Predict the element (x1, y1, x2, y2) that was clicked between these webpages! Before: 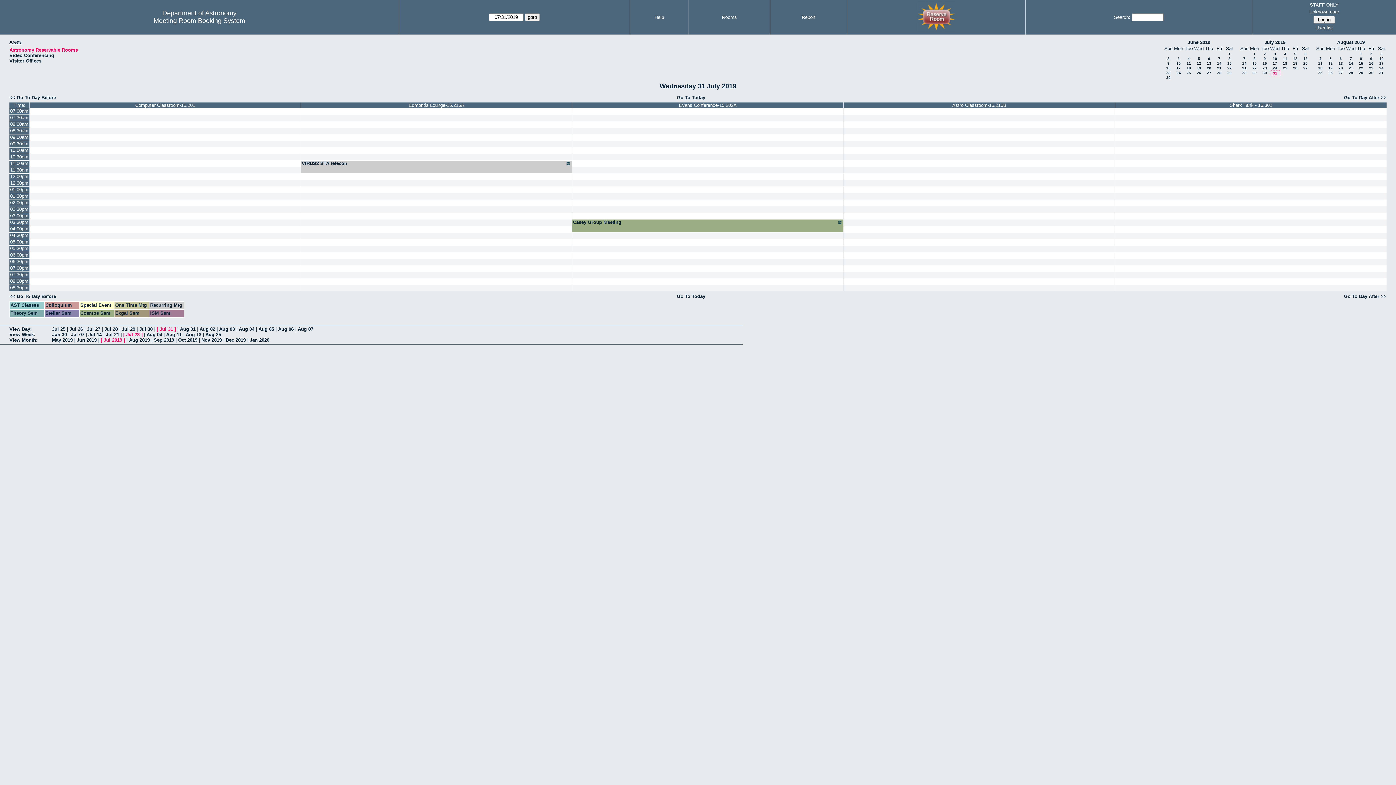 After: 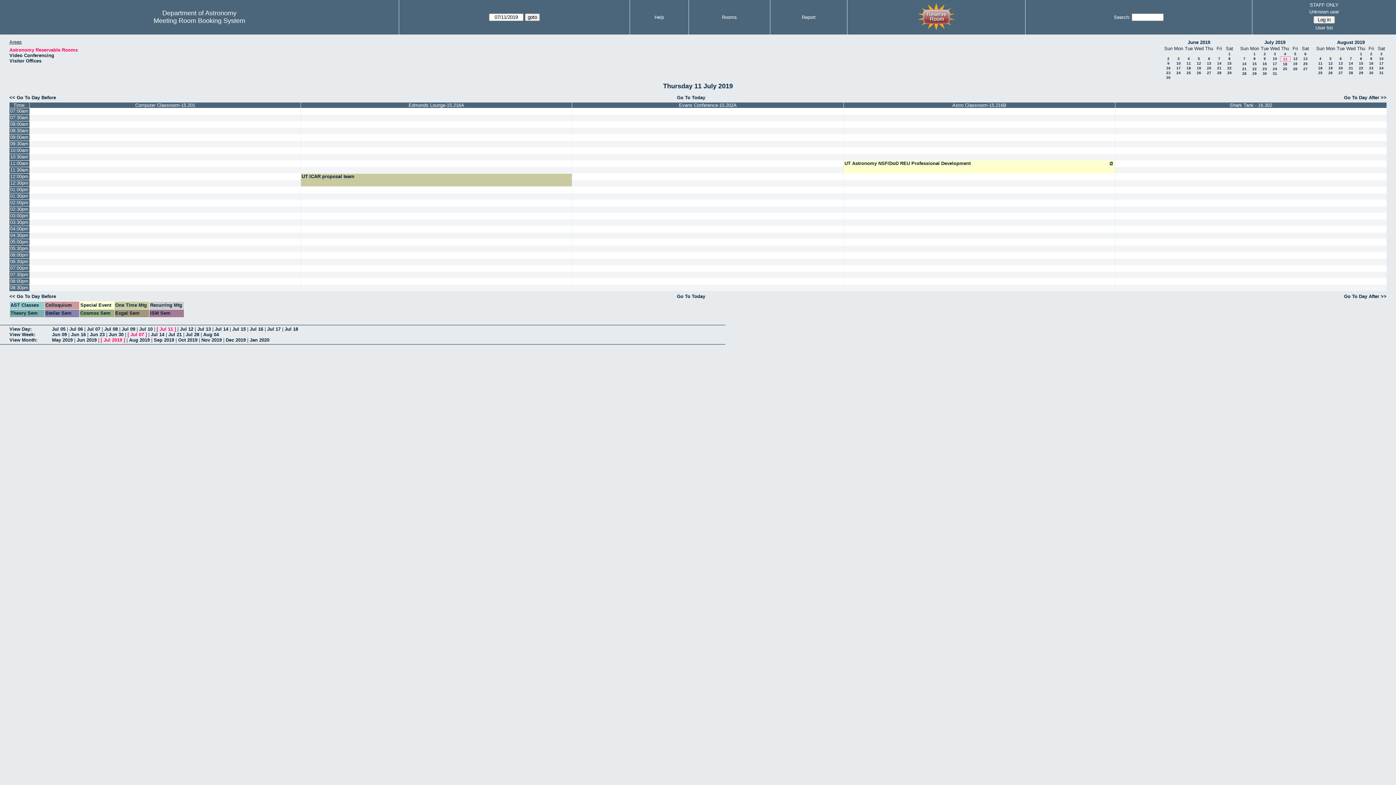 Action: bbox: (1283, 56, 1287, 60) label: 11